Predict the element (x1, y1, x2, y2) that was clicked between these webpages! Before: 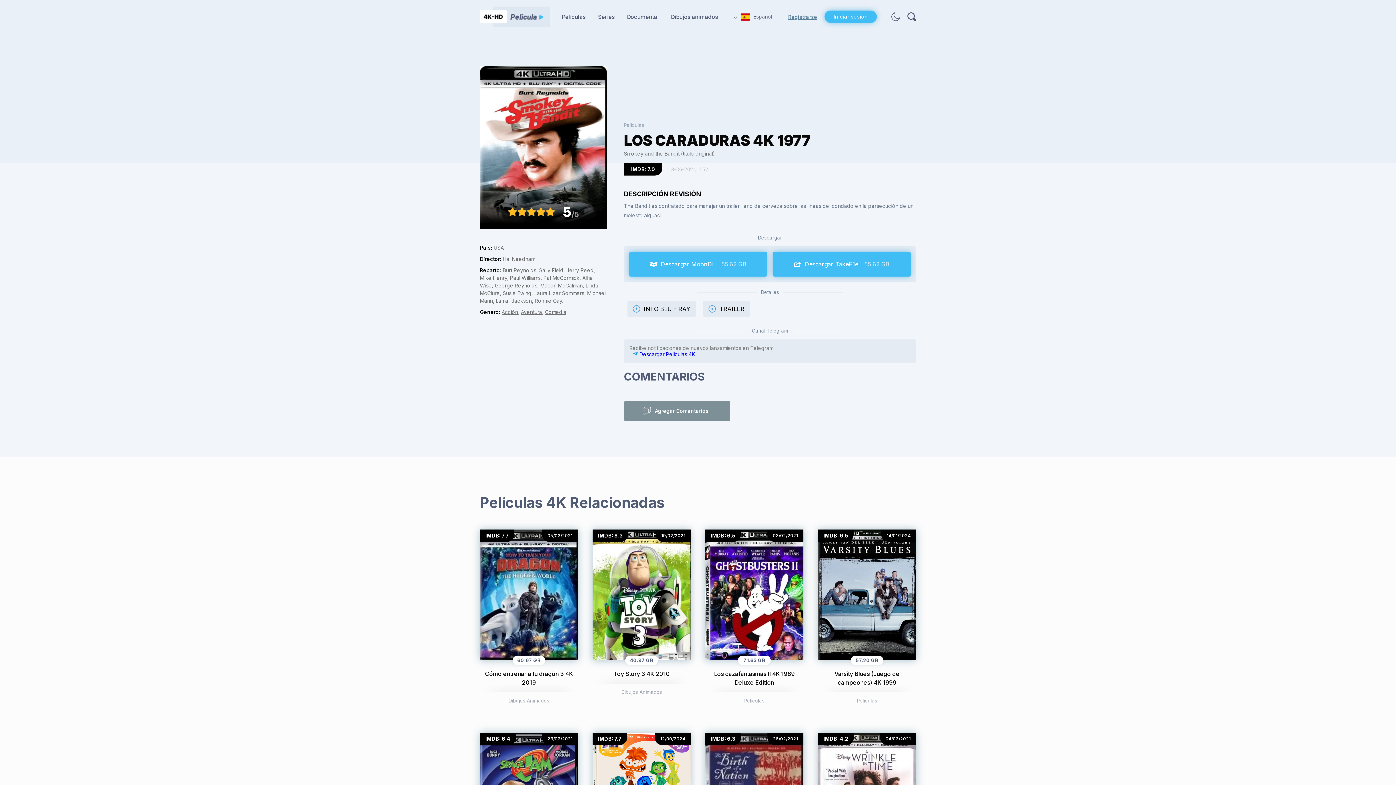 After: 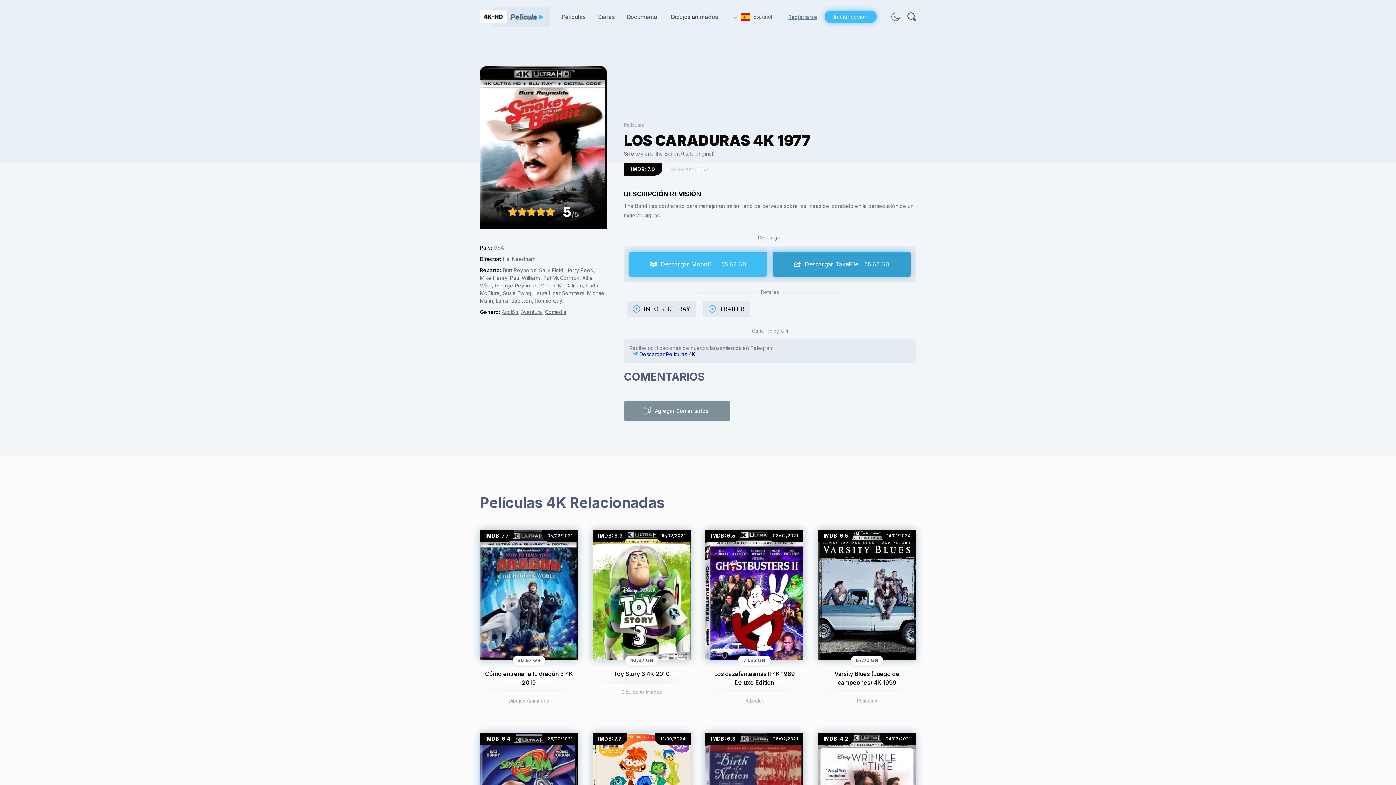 Action: label: Descargar TakeFile
55.62 GB bbox: (773, 252, 910, 276)